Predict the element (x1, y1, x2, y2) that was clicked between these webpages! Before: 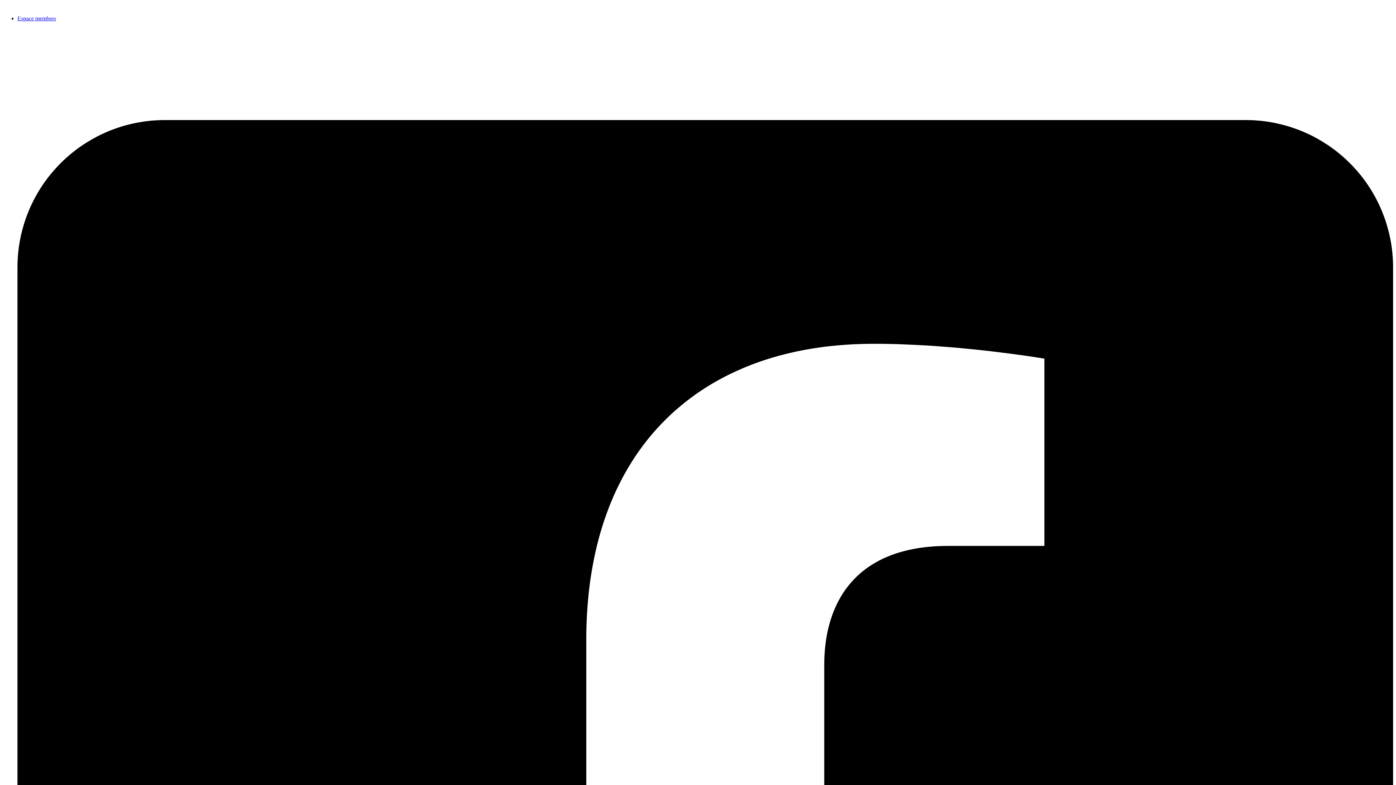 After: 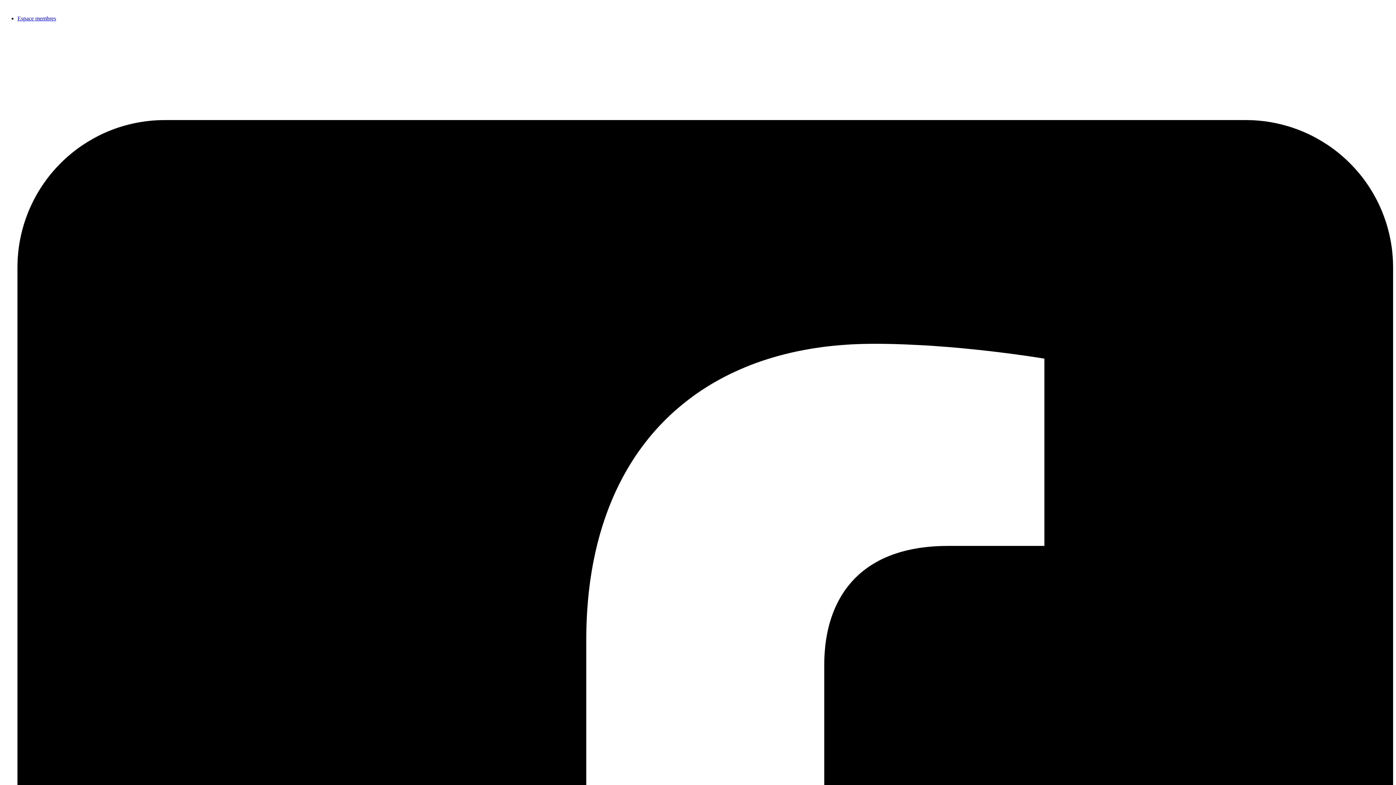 Action: label: Espace membres bbox: (17, 15, 56, 21)